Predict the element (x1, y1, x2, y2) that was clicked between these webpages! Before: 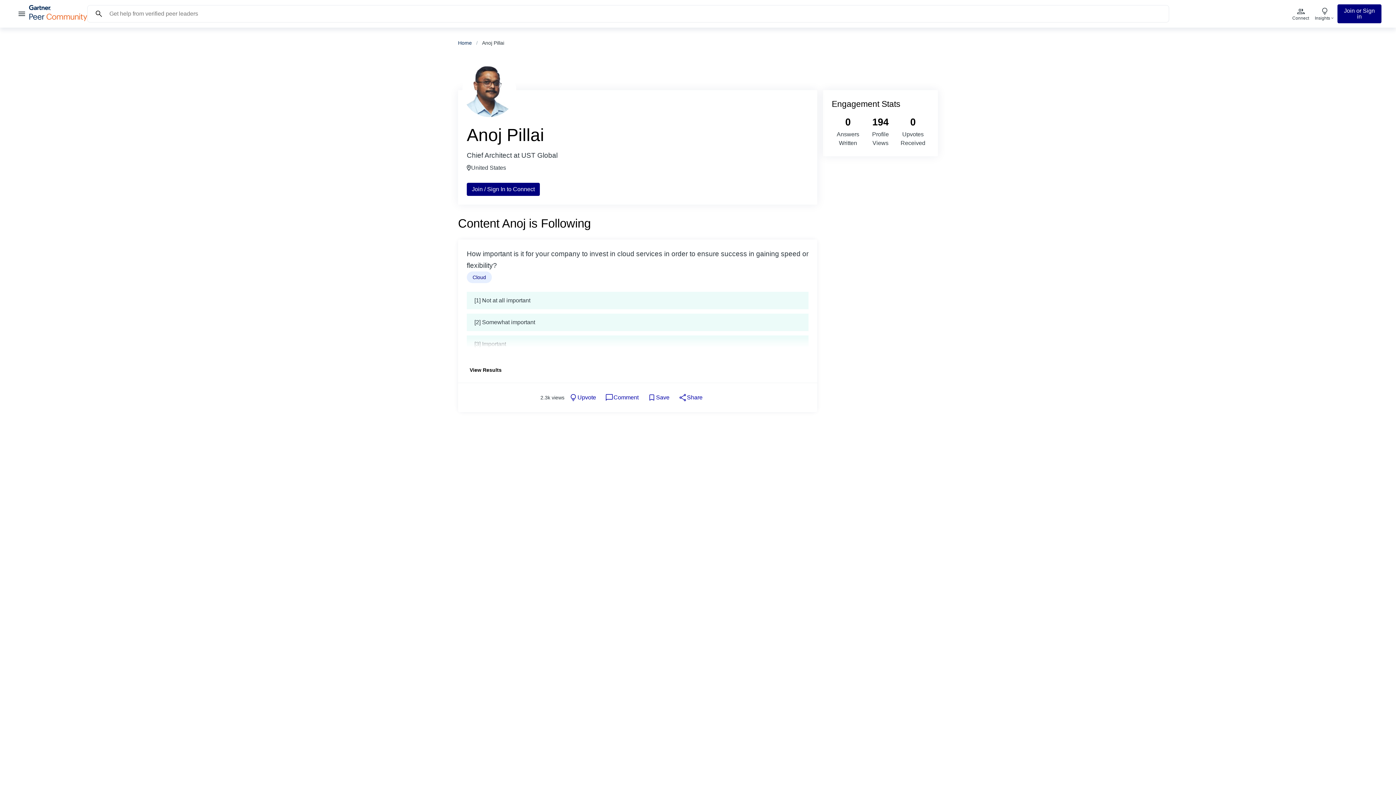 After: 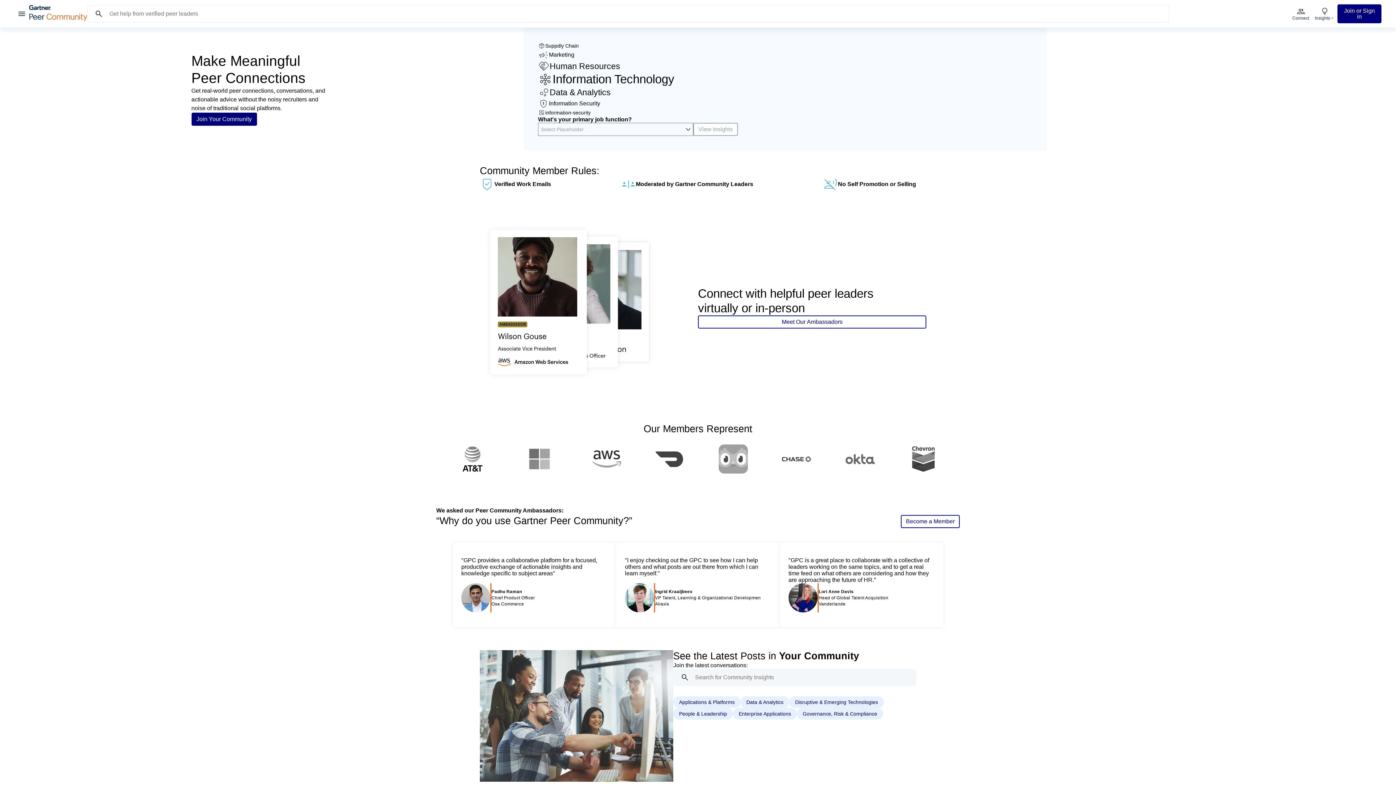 Action: bbox: (1289, 5, 1312, 22) label: Connect